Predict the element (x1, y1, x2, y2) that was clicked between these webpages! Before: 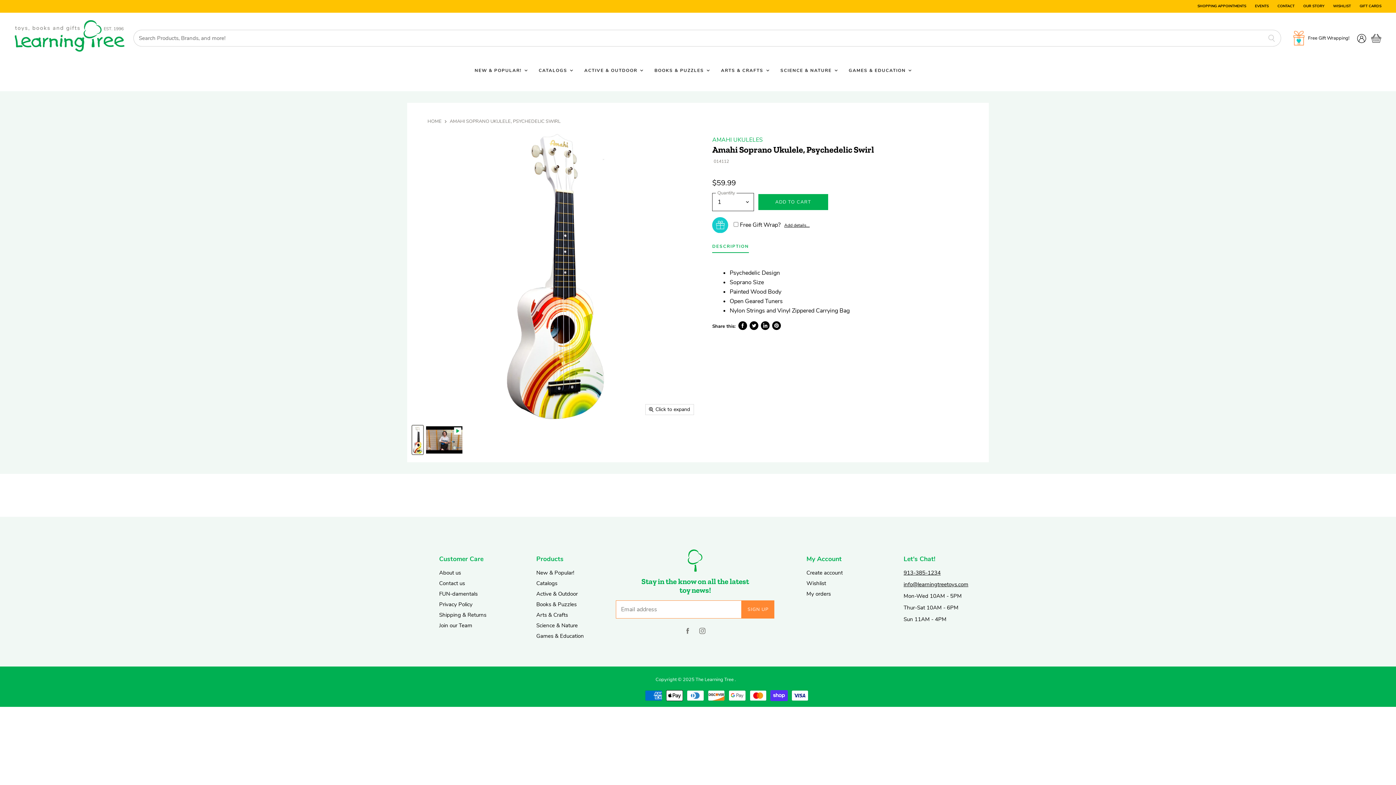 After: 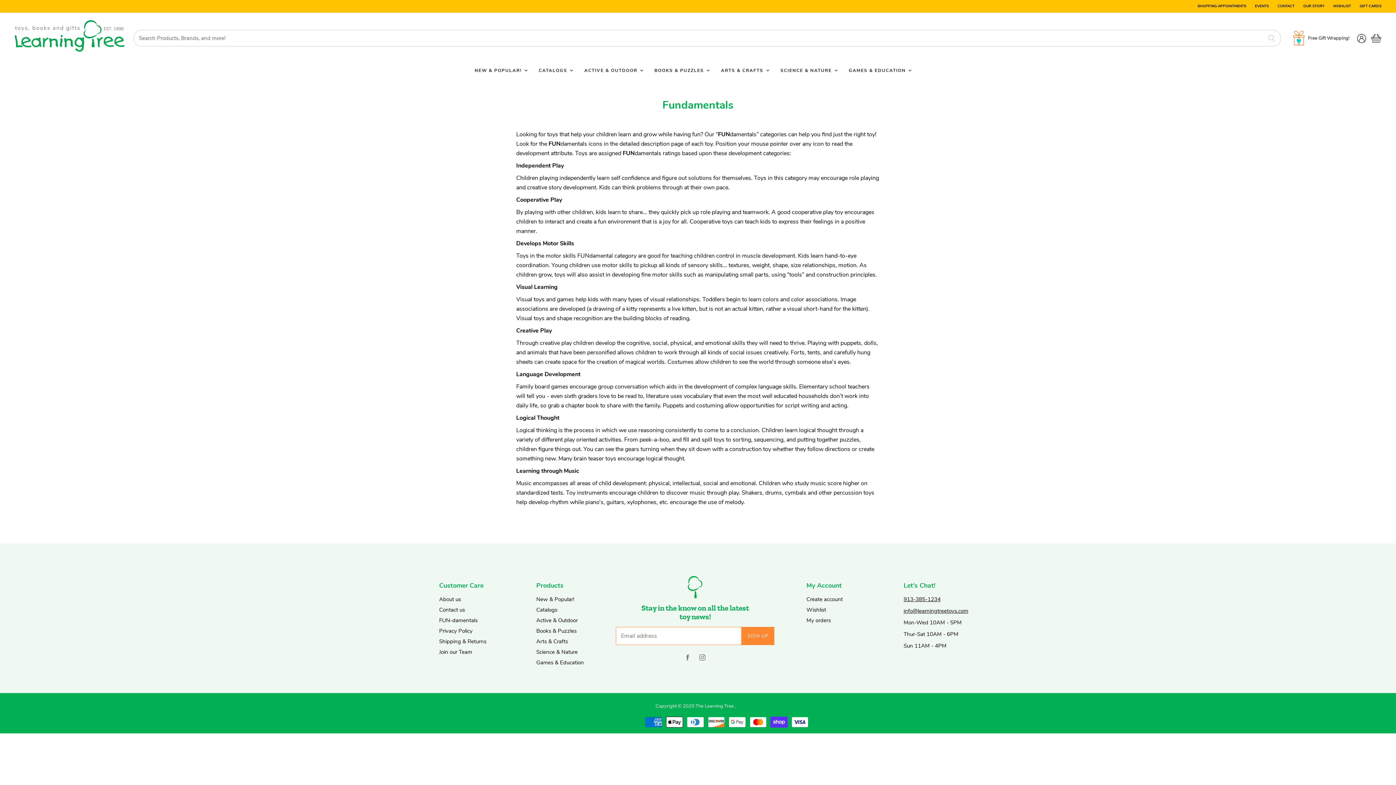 Action: label: FUN-damentals bbox: (439, 590, 477, 597)